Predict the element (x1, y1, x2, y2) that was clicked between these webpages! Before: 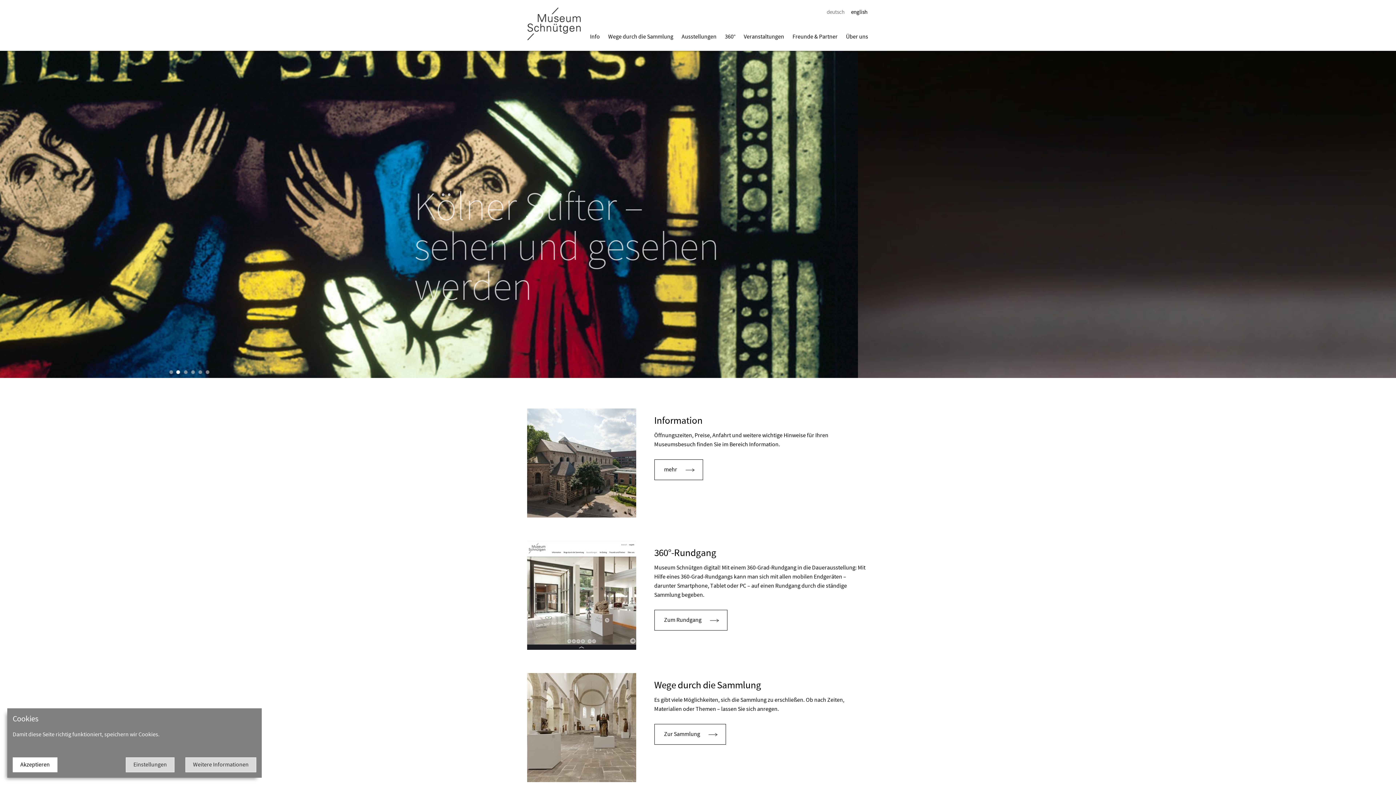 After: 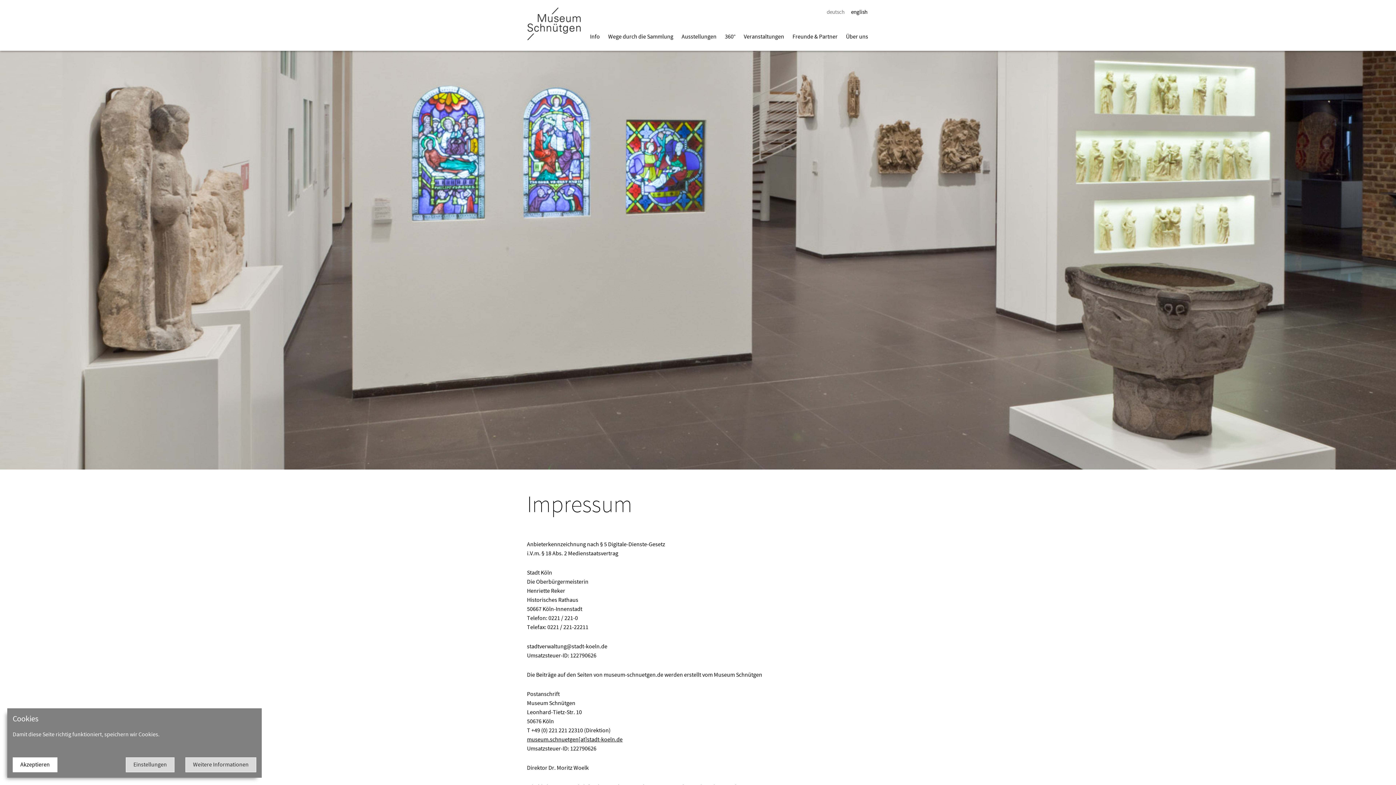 Action: bbox: (185, 757, 256, 772) label: Weitere Informationen